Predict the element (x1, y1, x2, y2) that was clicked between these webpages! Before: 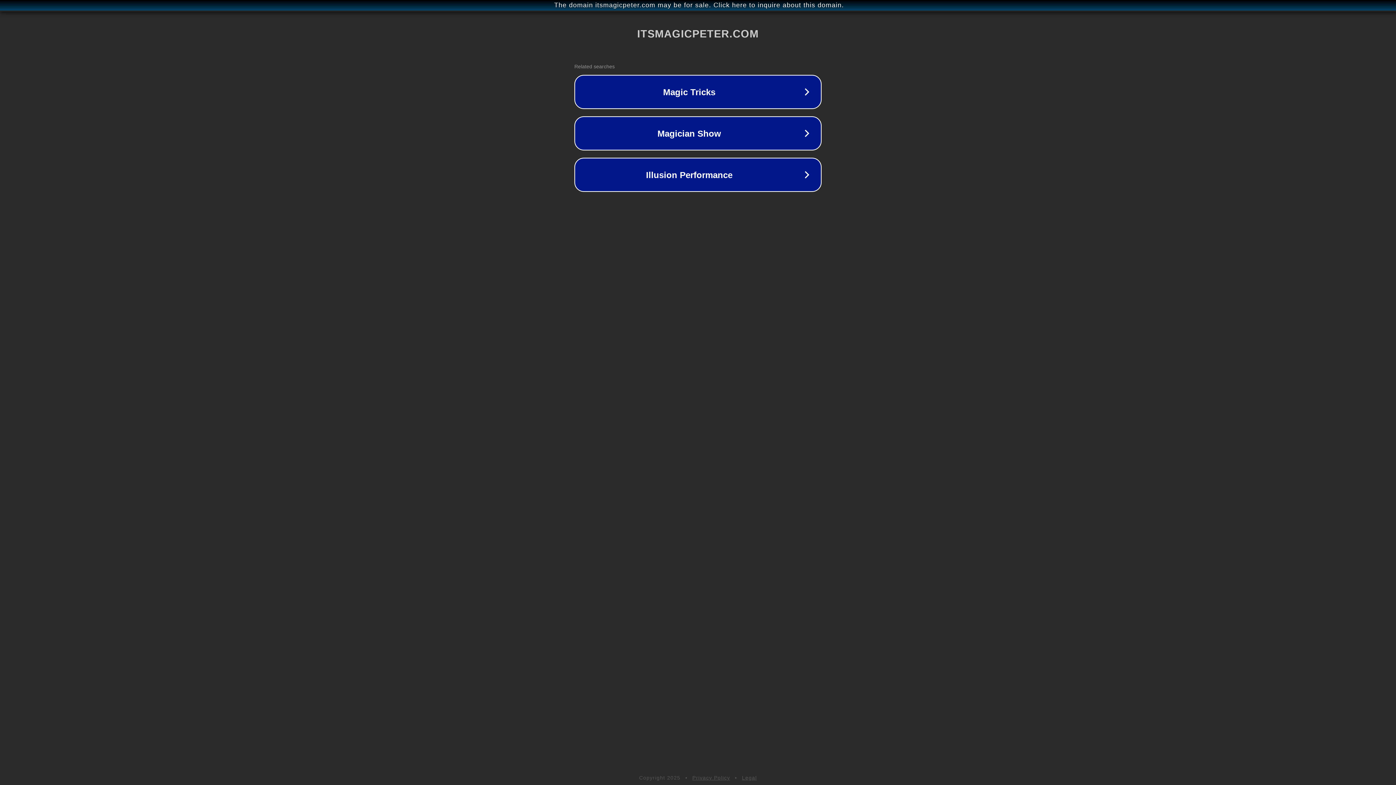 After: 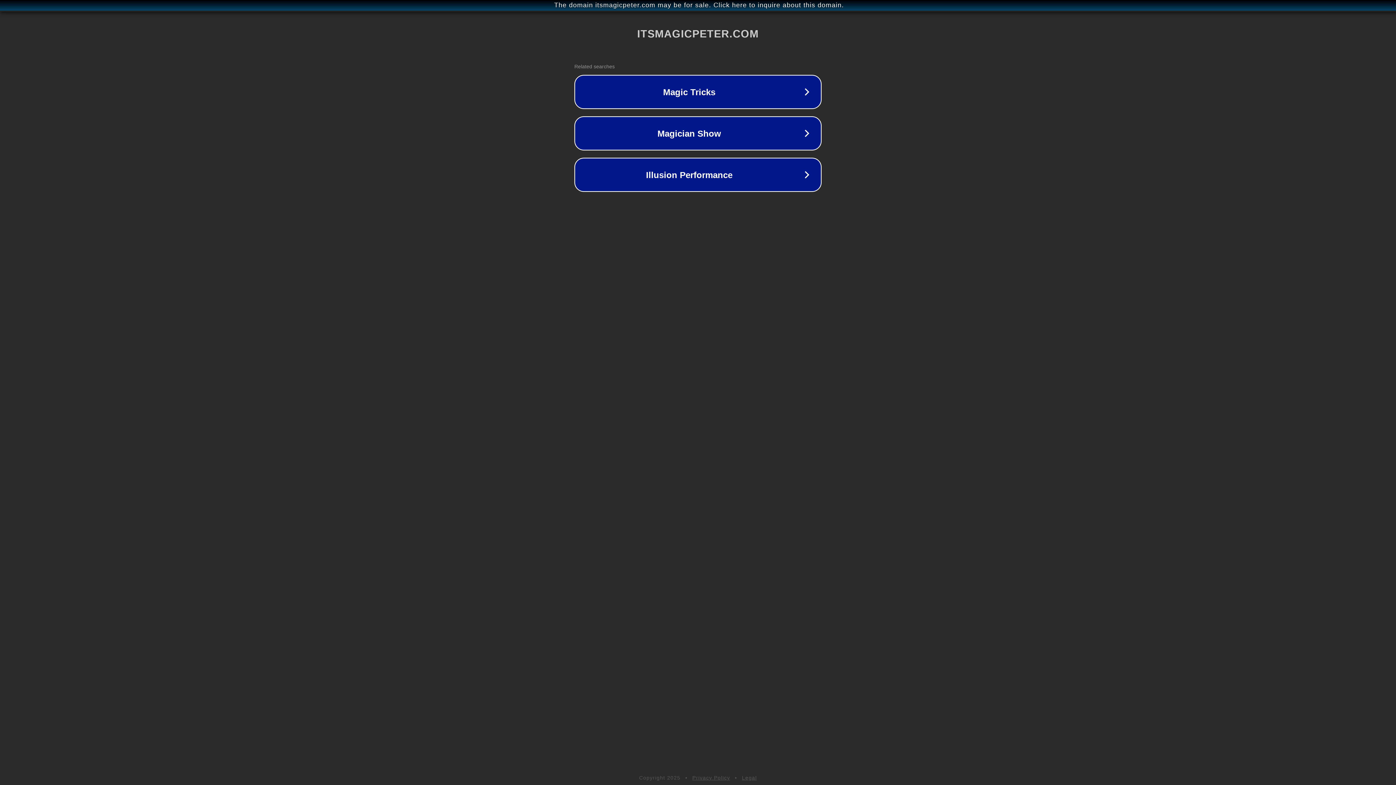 Action: label: Privacy Policy bbox: (692, 775, 730, 781)